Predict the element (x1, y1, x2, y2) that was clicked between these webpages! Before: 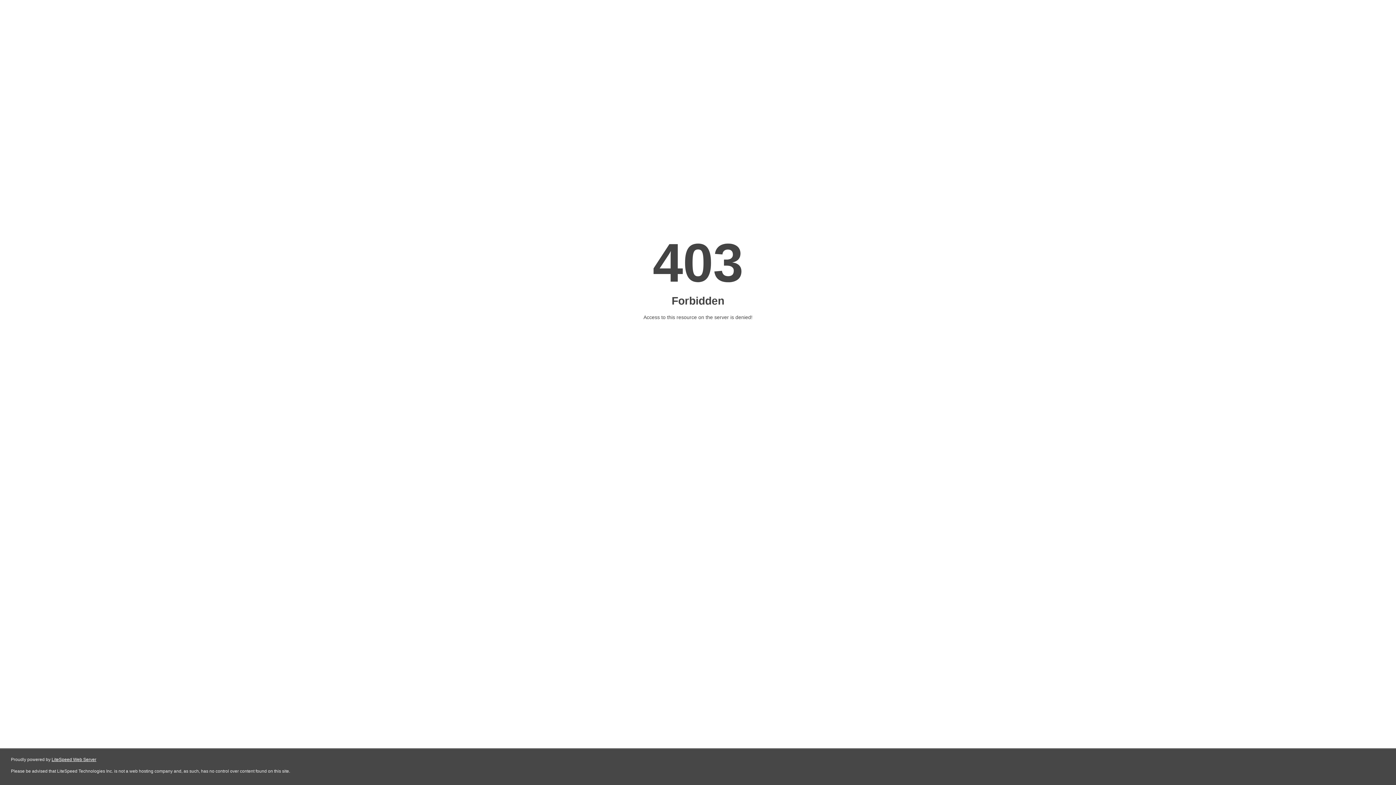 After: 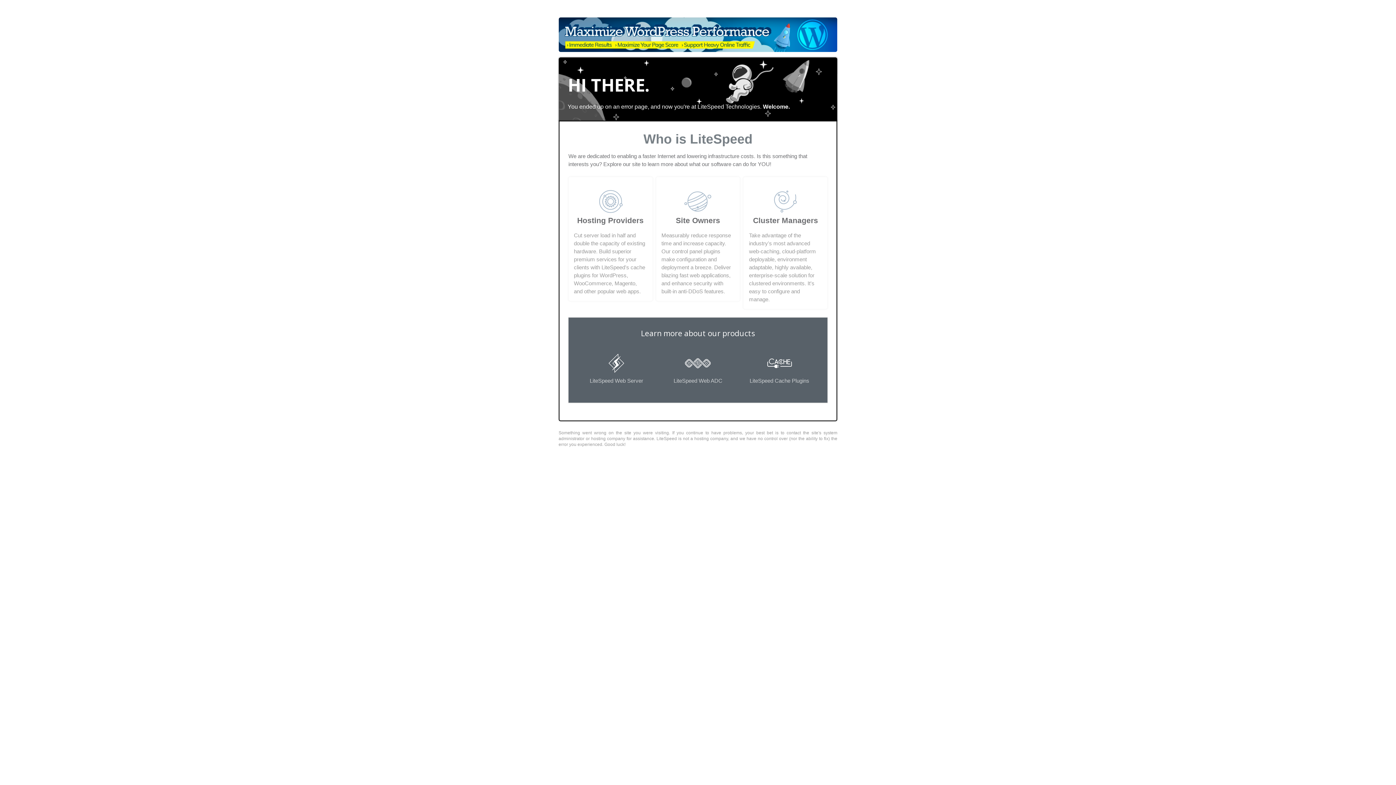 Action: bbox: (51, 757, 96, 762) label: LiteSpeed Web Server